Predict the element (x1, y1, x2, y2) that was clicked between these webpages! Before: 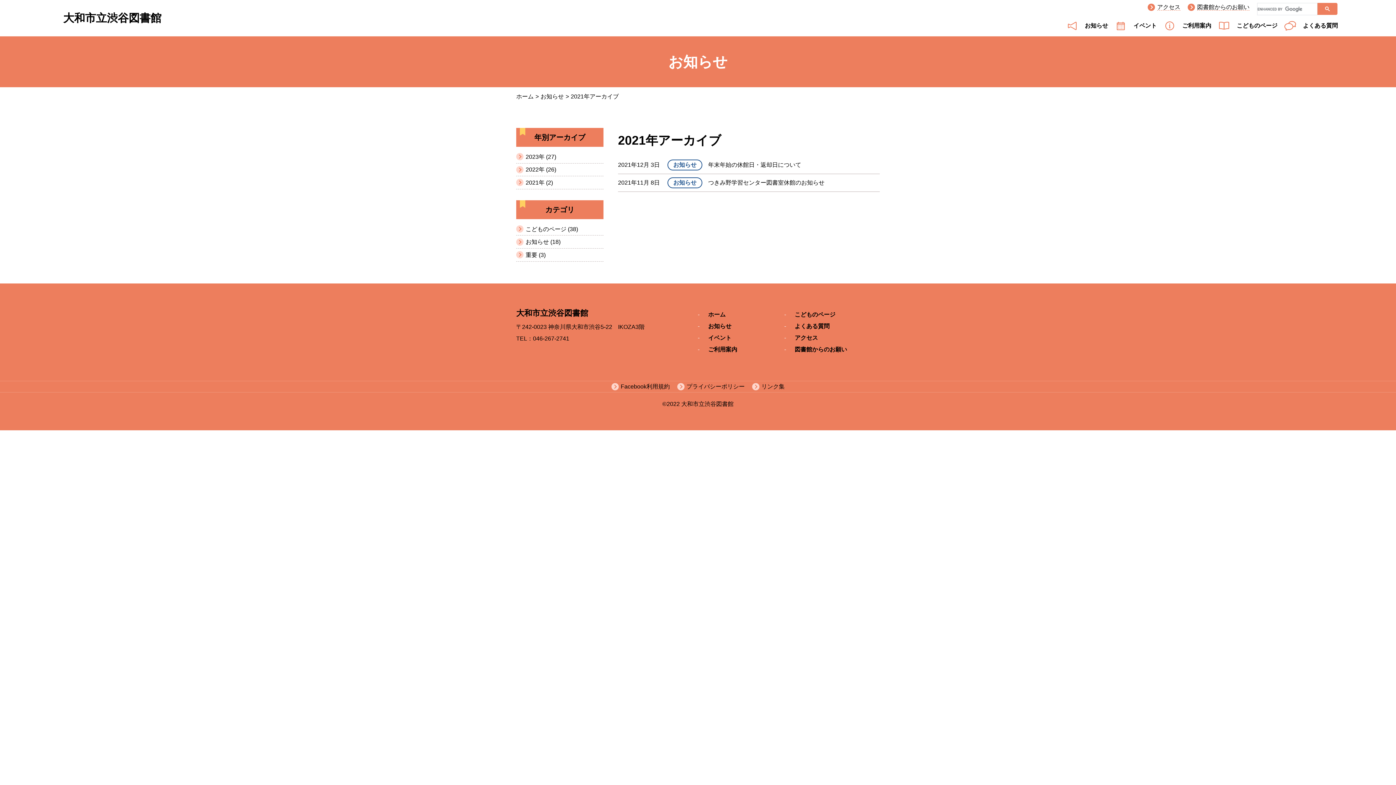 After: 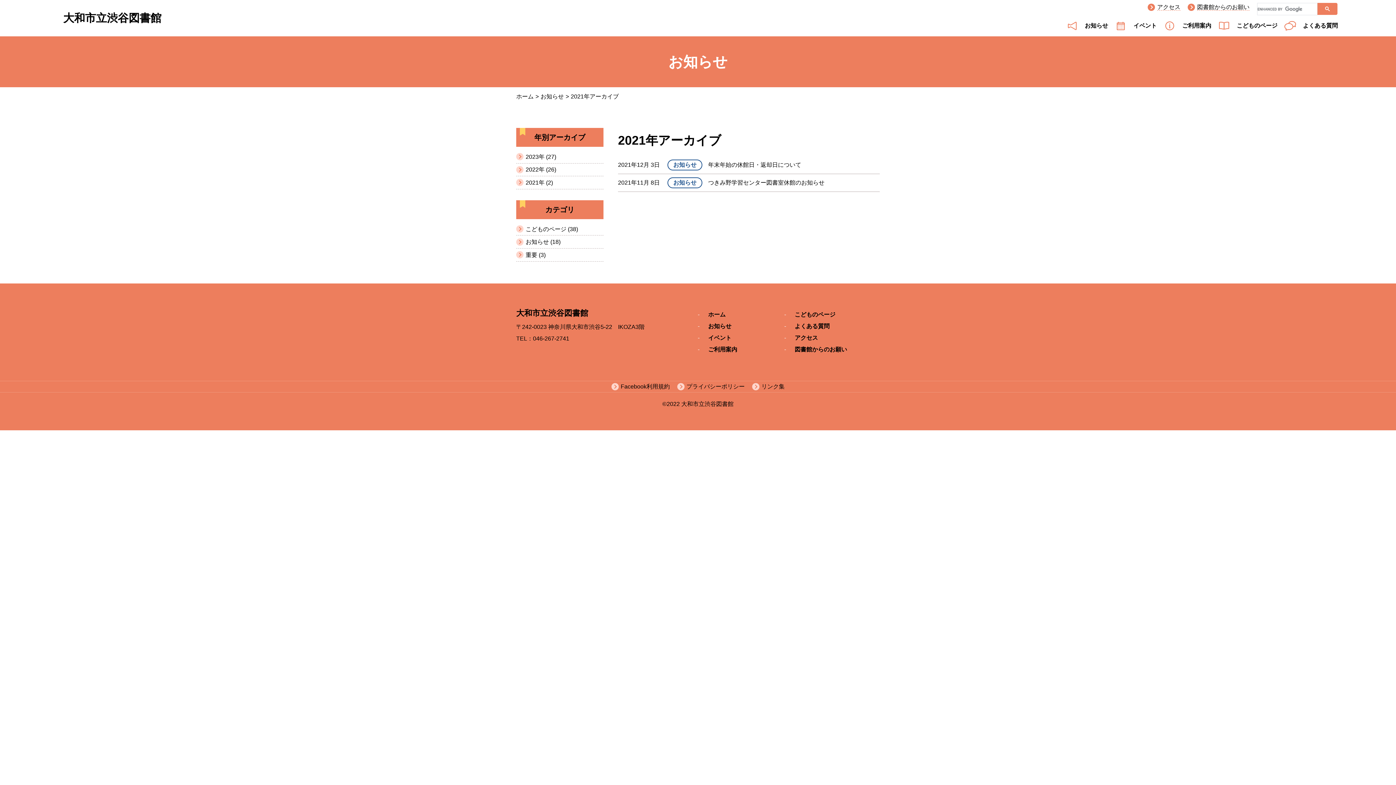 Action: label: 2021年 (2) bbox: (516, 176, 603, 189)